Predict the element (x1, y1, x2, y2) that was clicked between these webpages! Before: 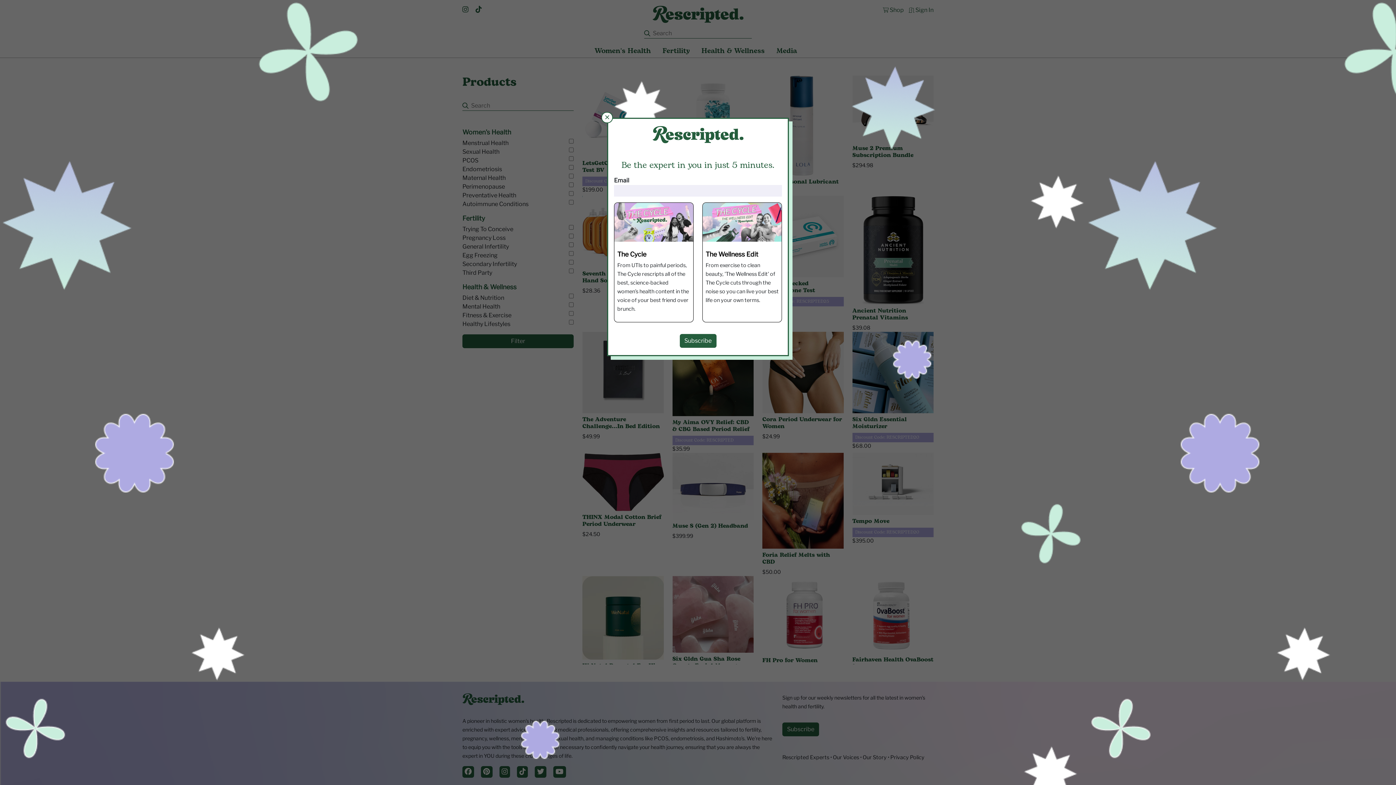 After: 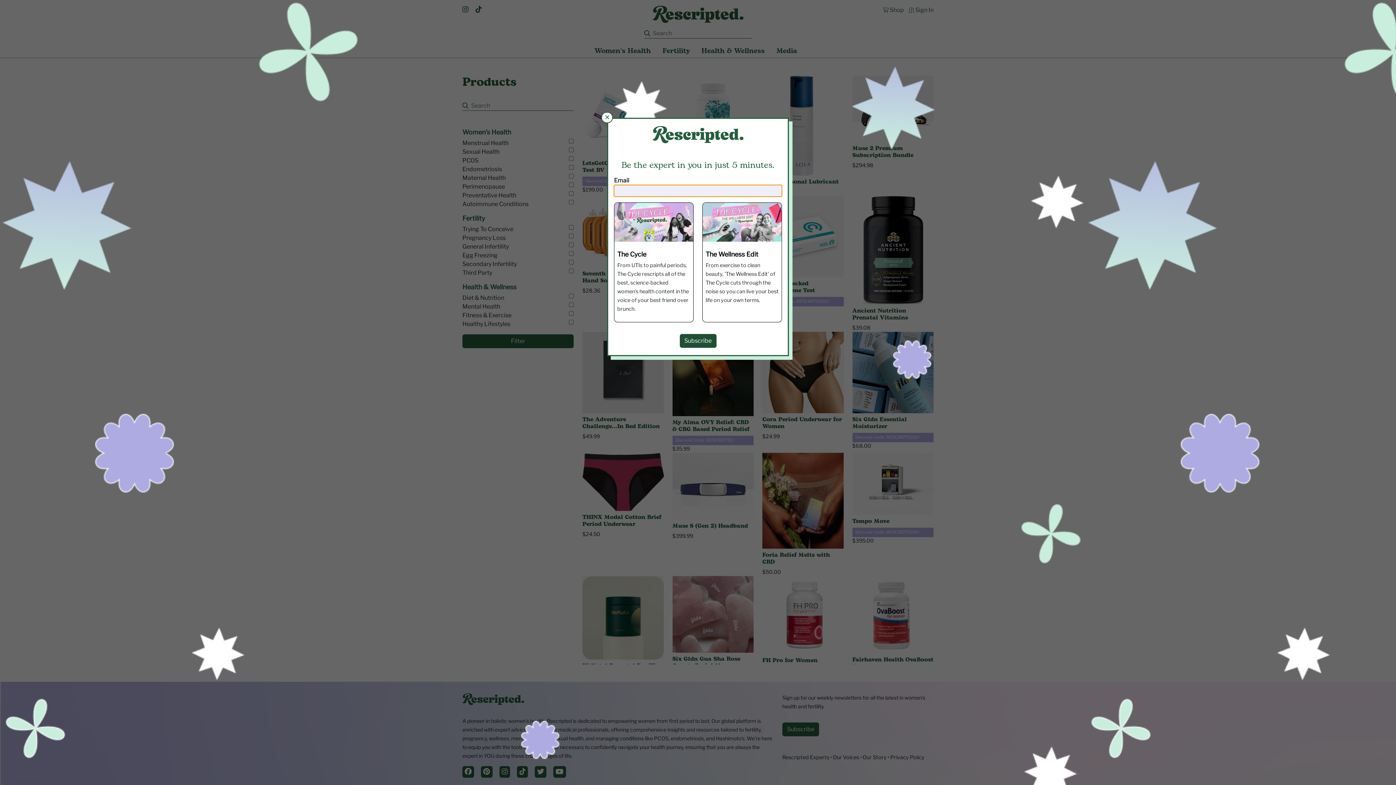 Action: label: Subscribe bbox: (679, 334, 716, 347)